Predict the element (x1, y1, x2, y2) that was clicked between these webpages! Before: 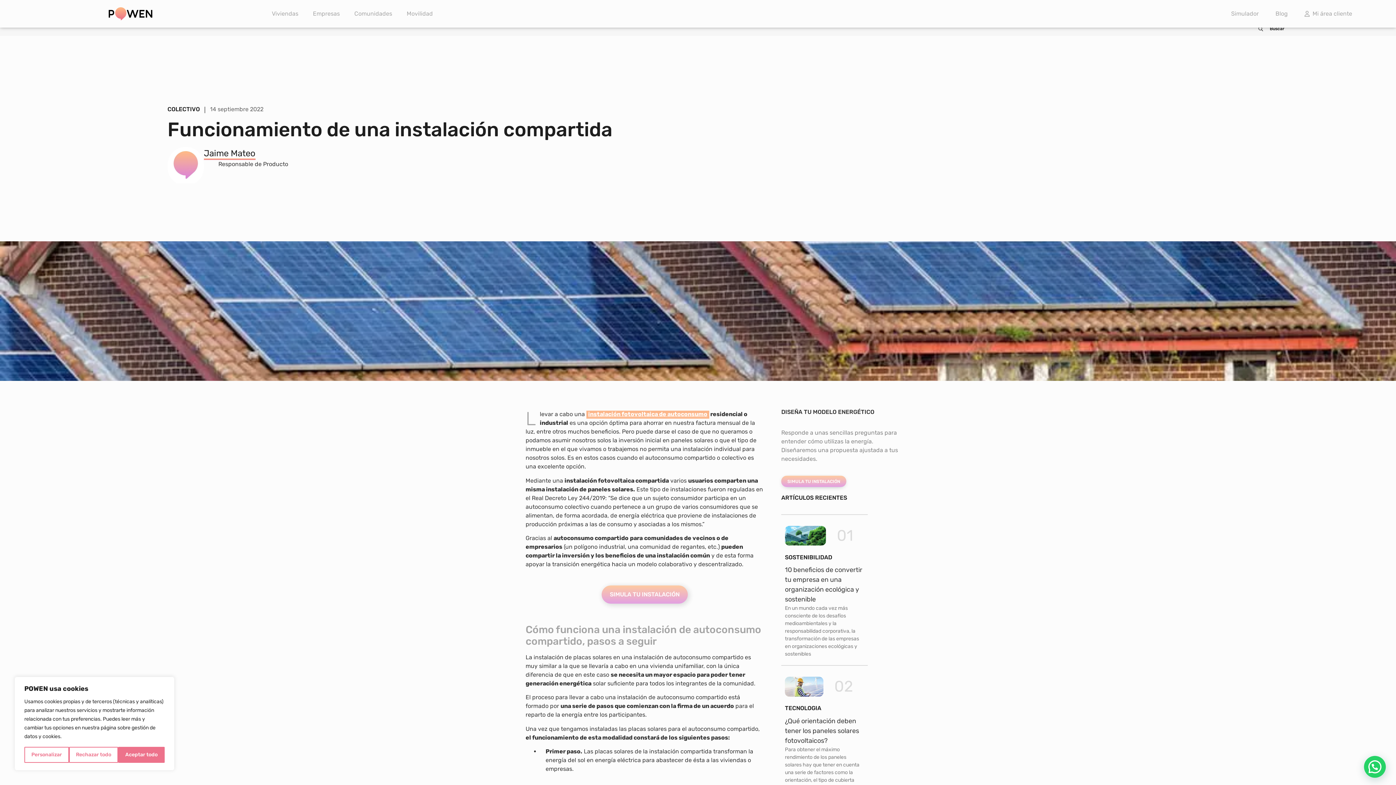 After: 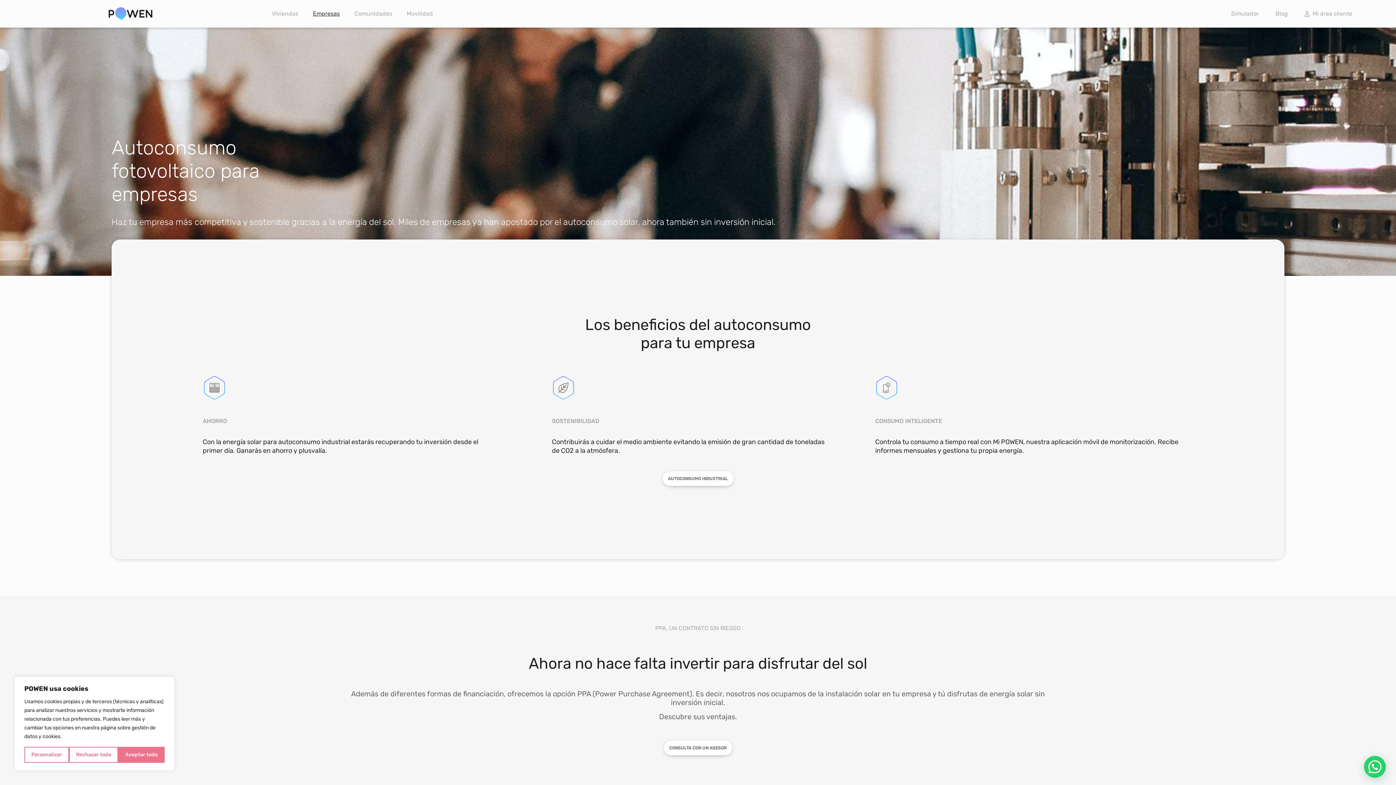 Action: label: Empresas bbox: (305, 3, 347, 24)